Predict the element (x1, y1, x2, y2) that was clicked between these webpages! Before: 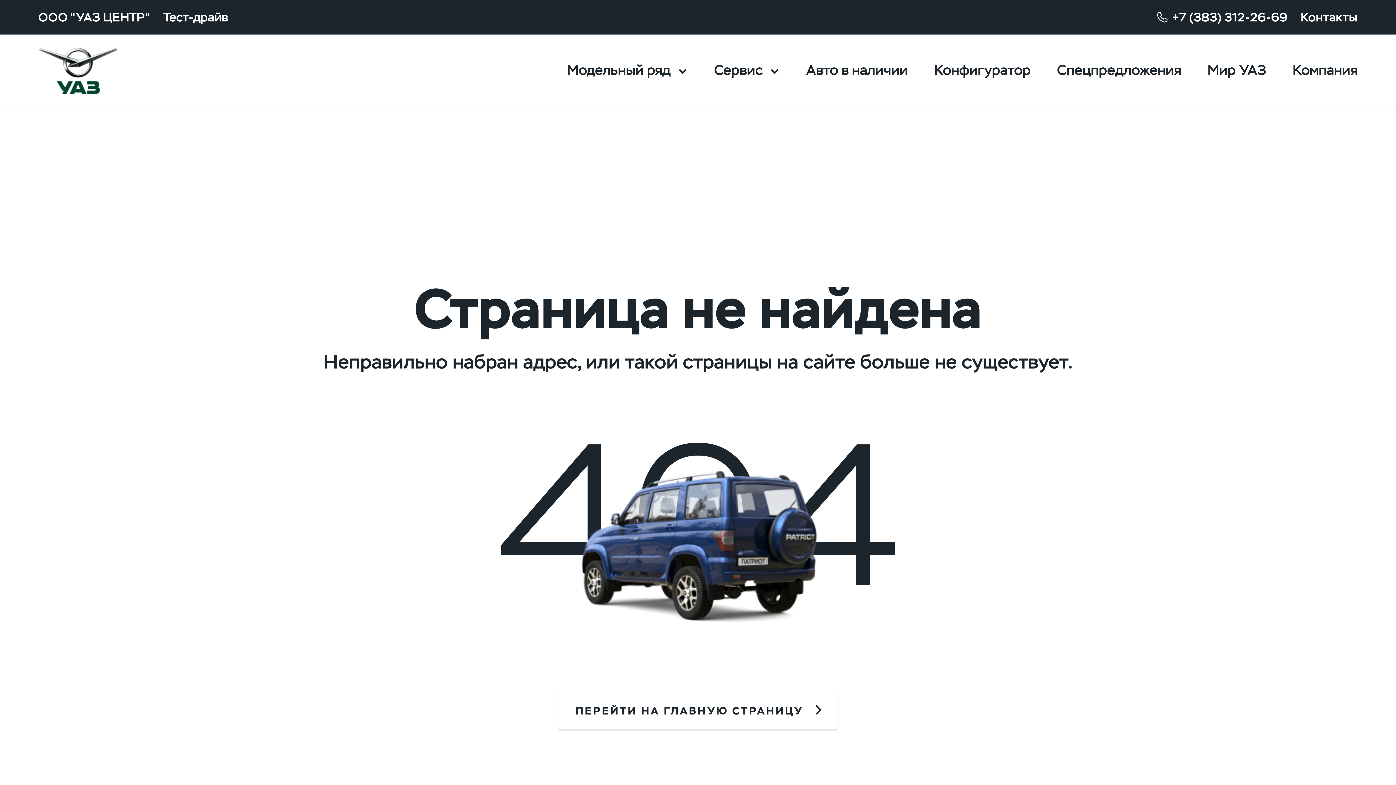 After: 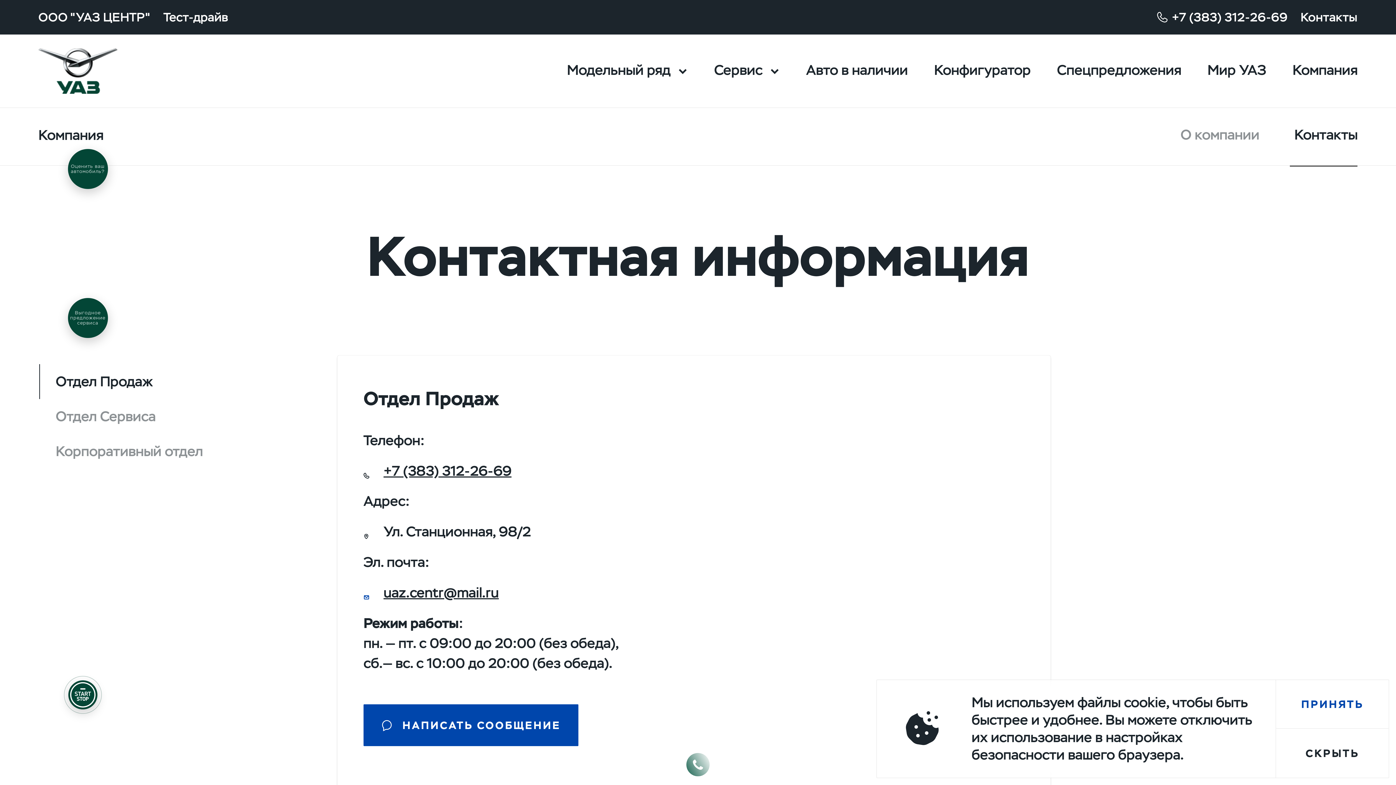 Action: label: Компания bbox: (1279, 34, 1357, 107)